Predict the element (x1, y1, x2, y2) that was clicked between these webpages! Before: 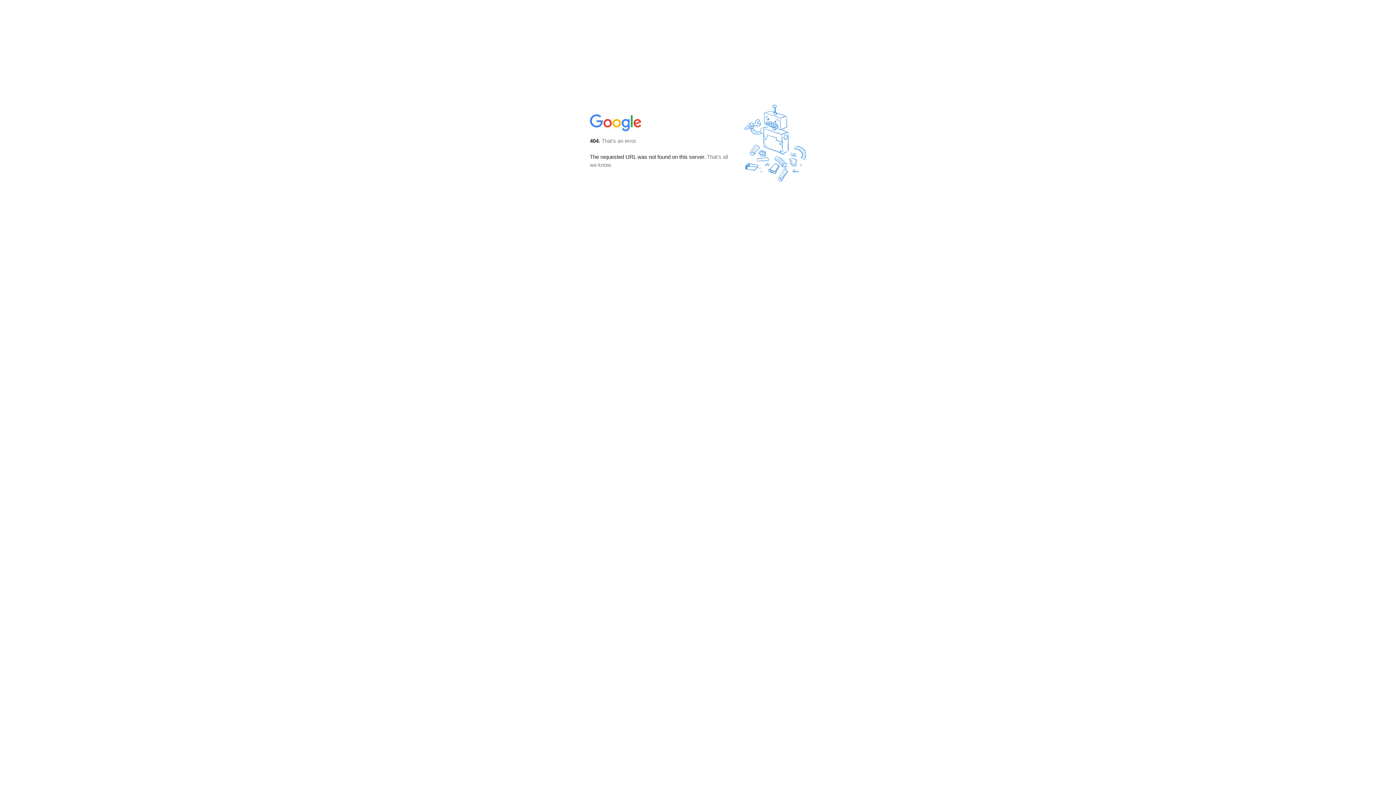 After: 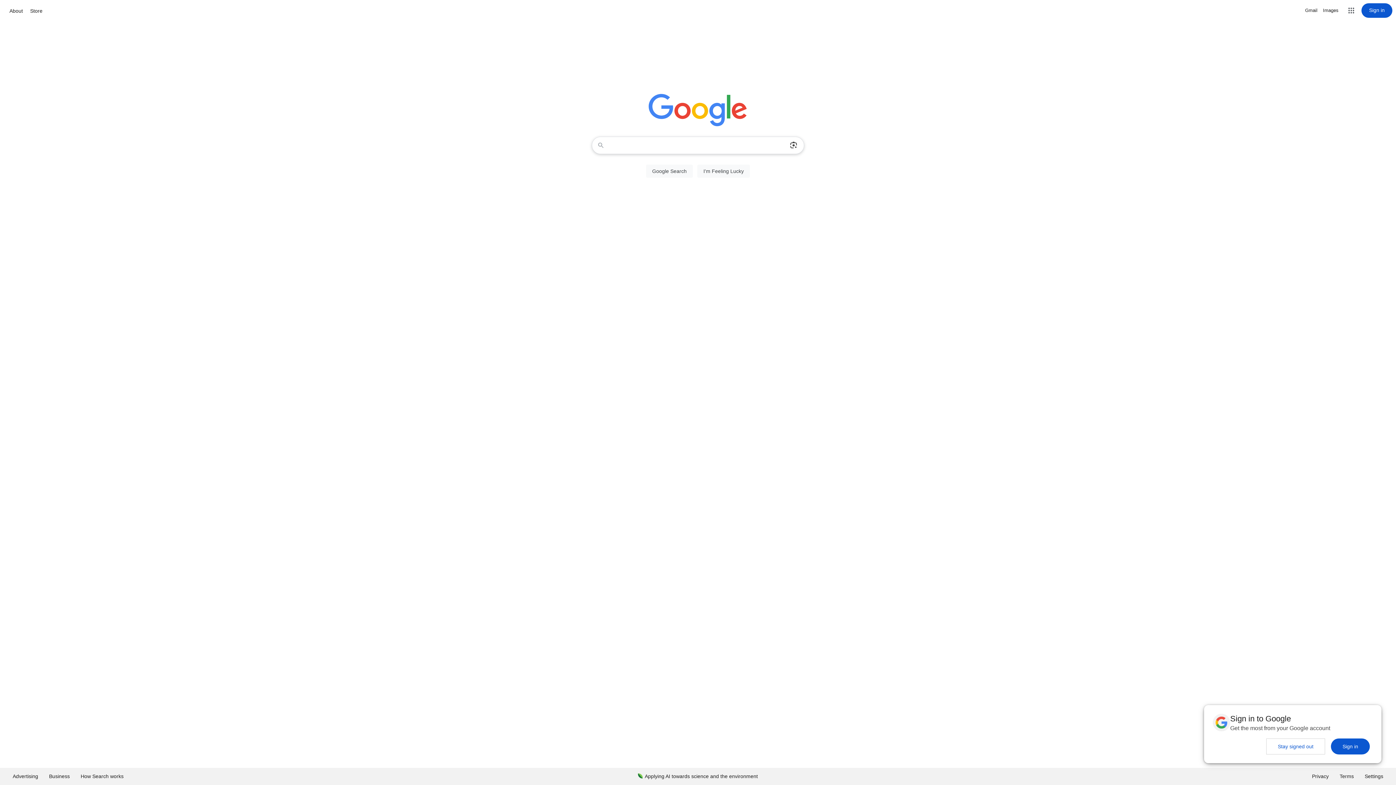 Action: bbox: (590, 127, 642, 134)